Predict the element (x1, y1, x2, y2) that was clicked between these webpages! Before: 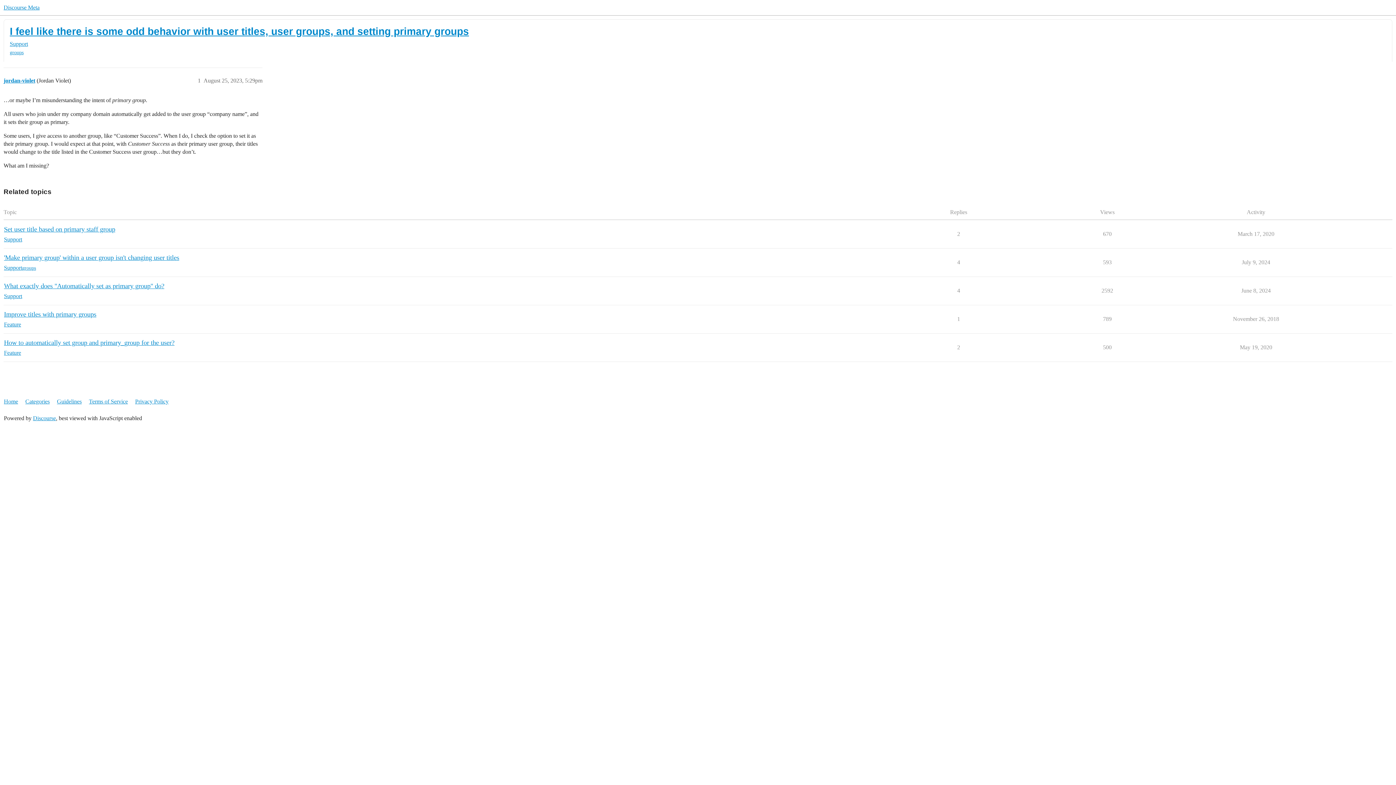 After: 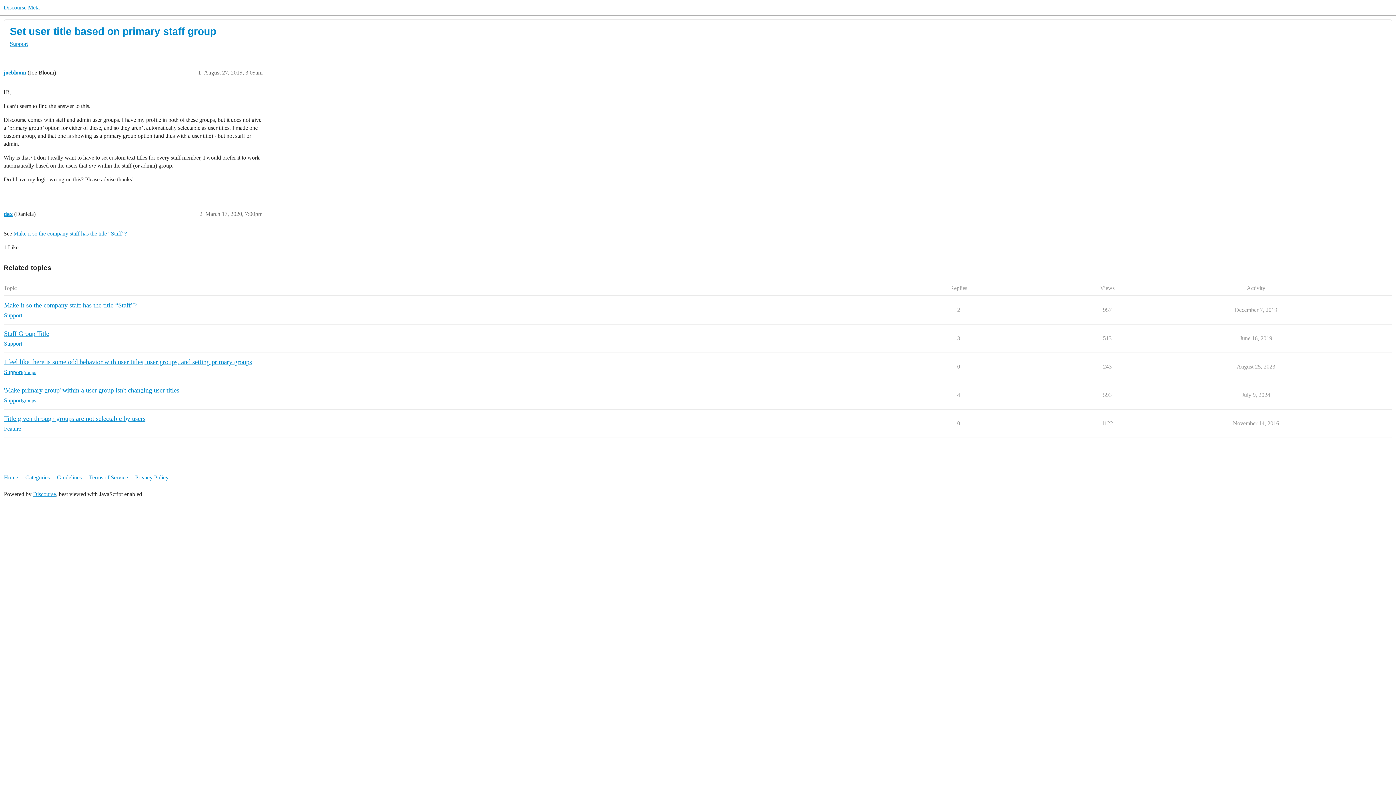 Action: label: Set user title based on primary staff group bbox: (4, 225, 115, 233)